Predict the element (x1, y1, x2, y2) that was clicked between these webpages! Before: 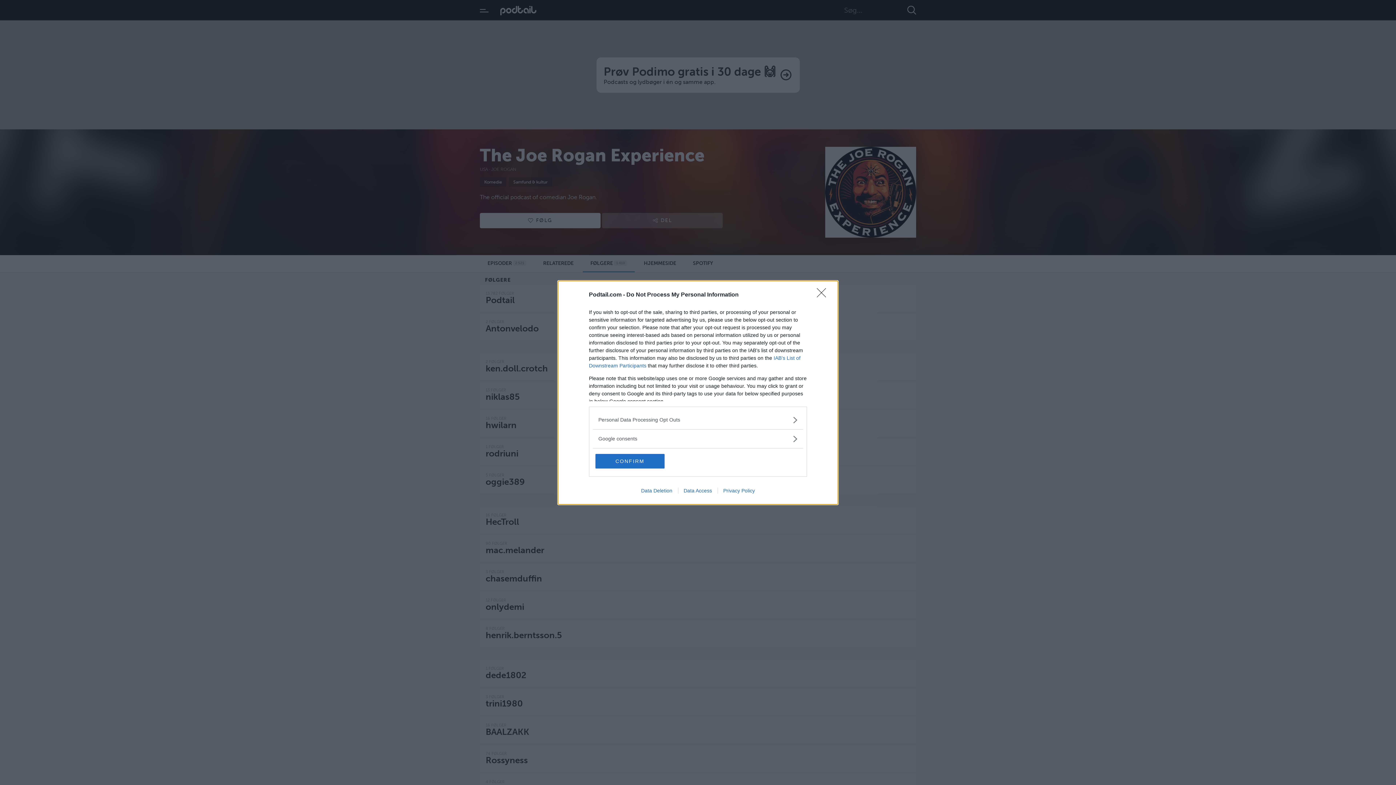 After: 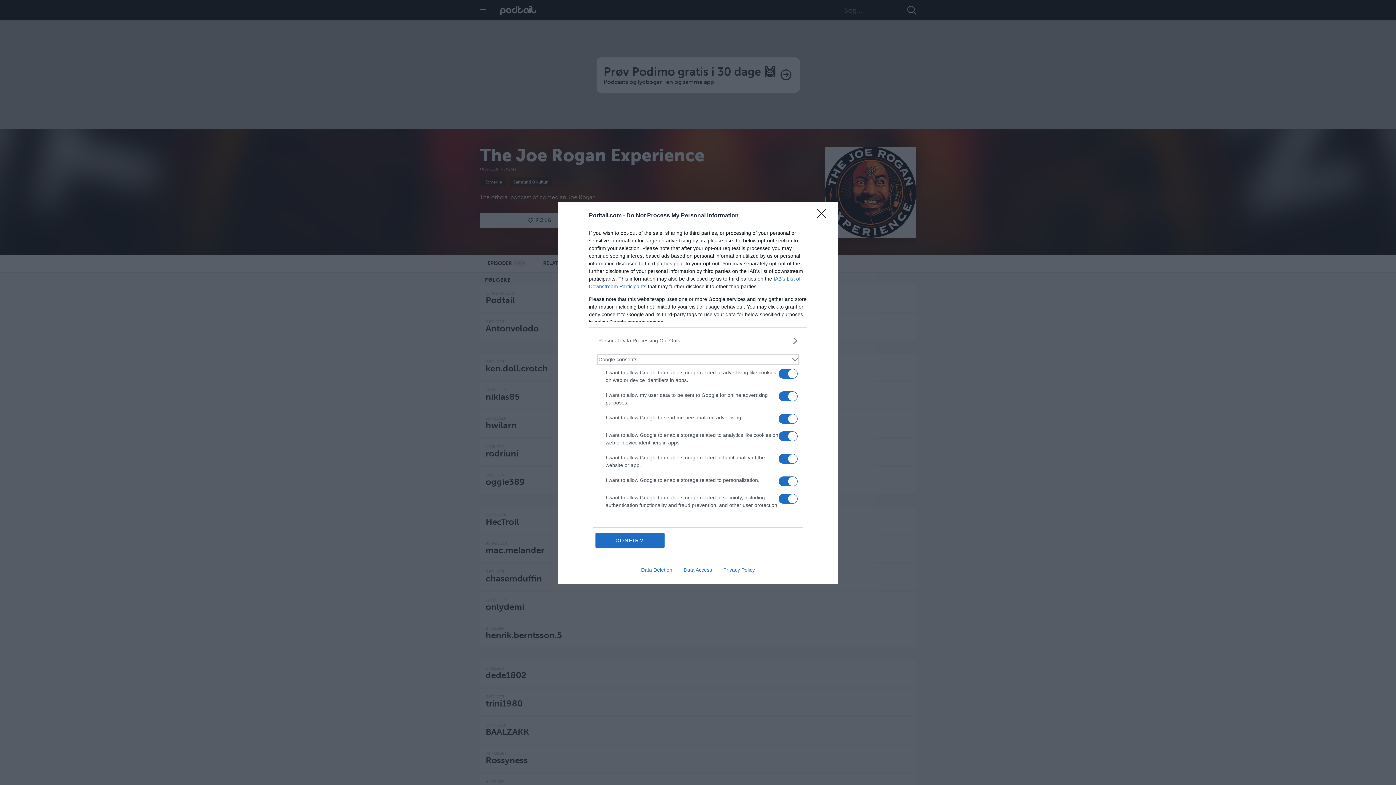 Action: bbox: (598, 435, 797, 442) label: Google consents